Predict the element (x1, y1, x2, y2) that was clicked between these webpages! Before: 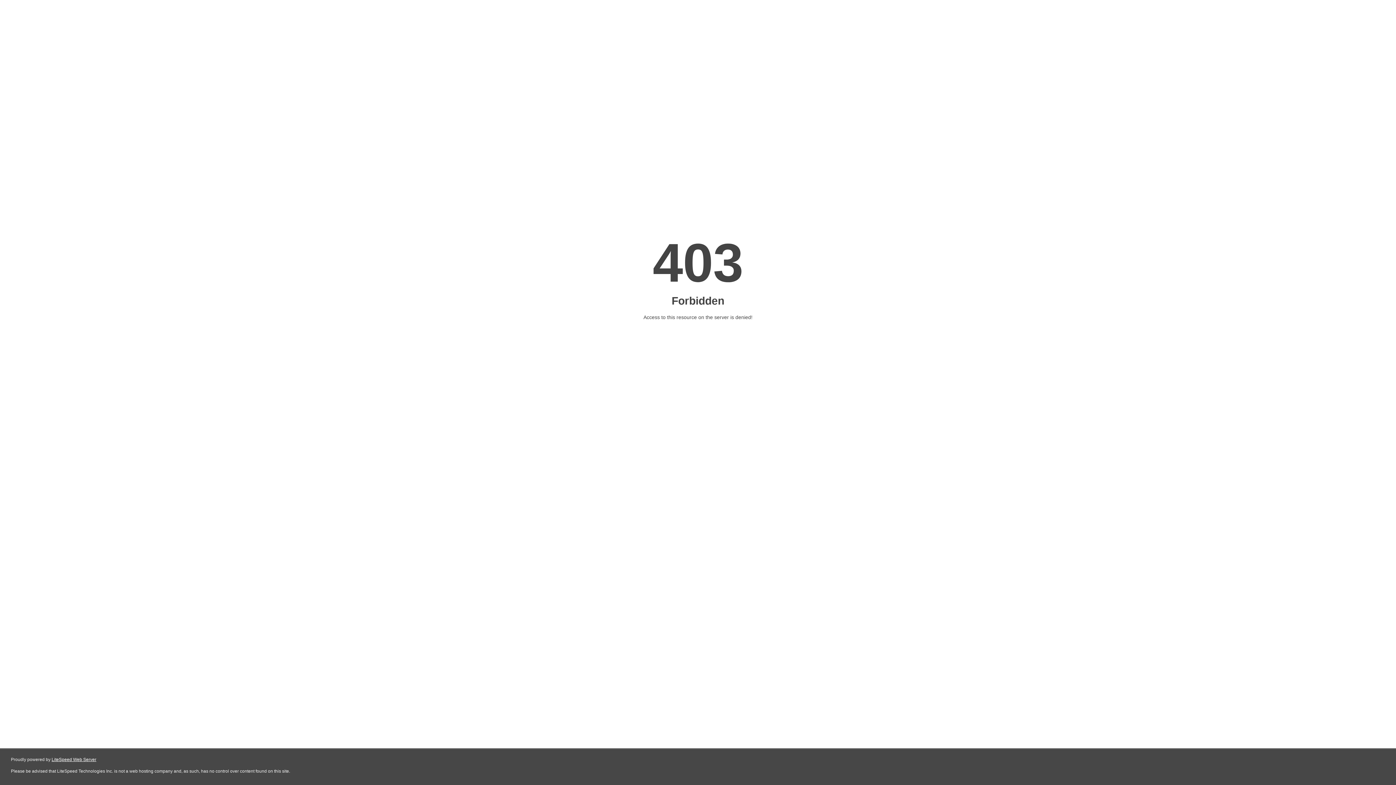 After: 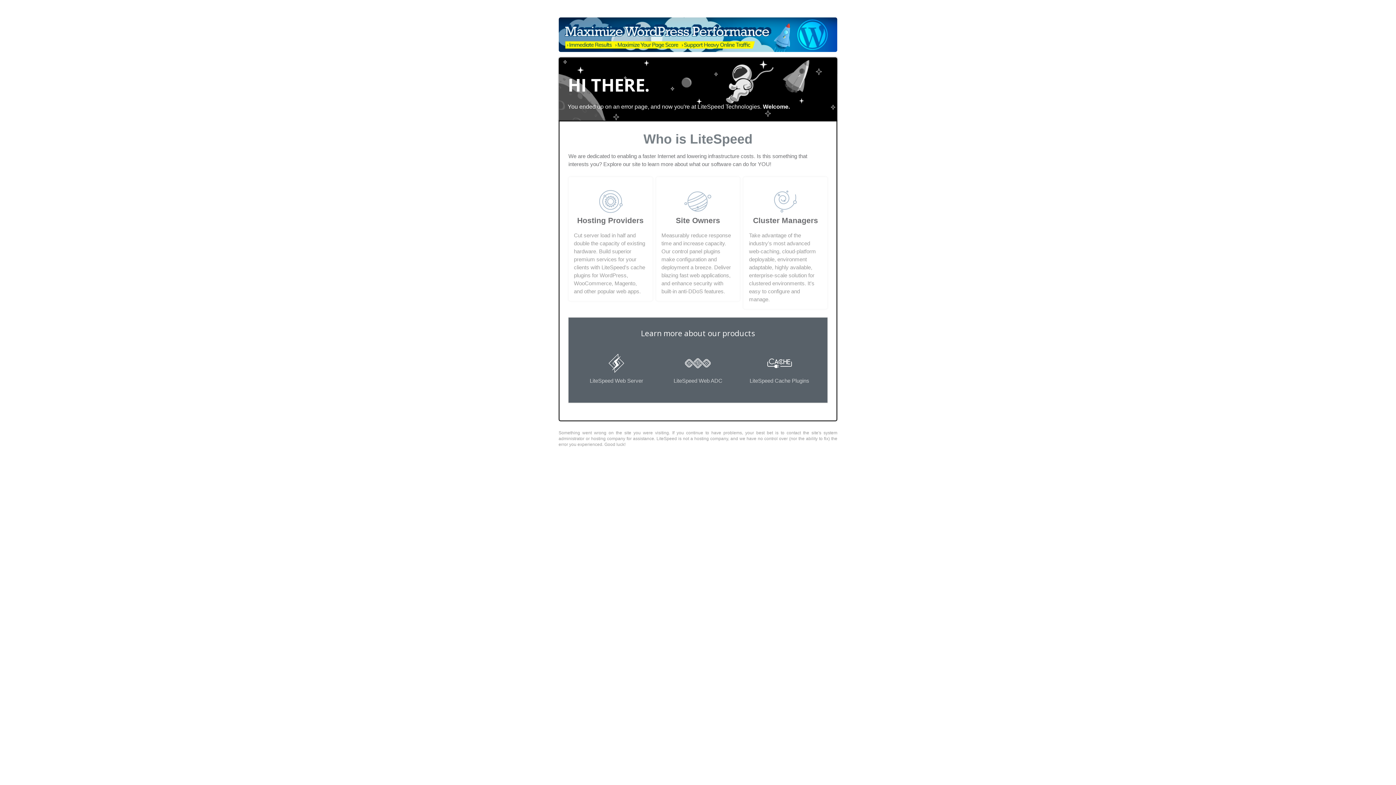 Action: label: LiteSpeed Web Server bbox: (51, 757, 96, 762)